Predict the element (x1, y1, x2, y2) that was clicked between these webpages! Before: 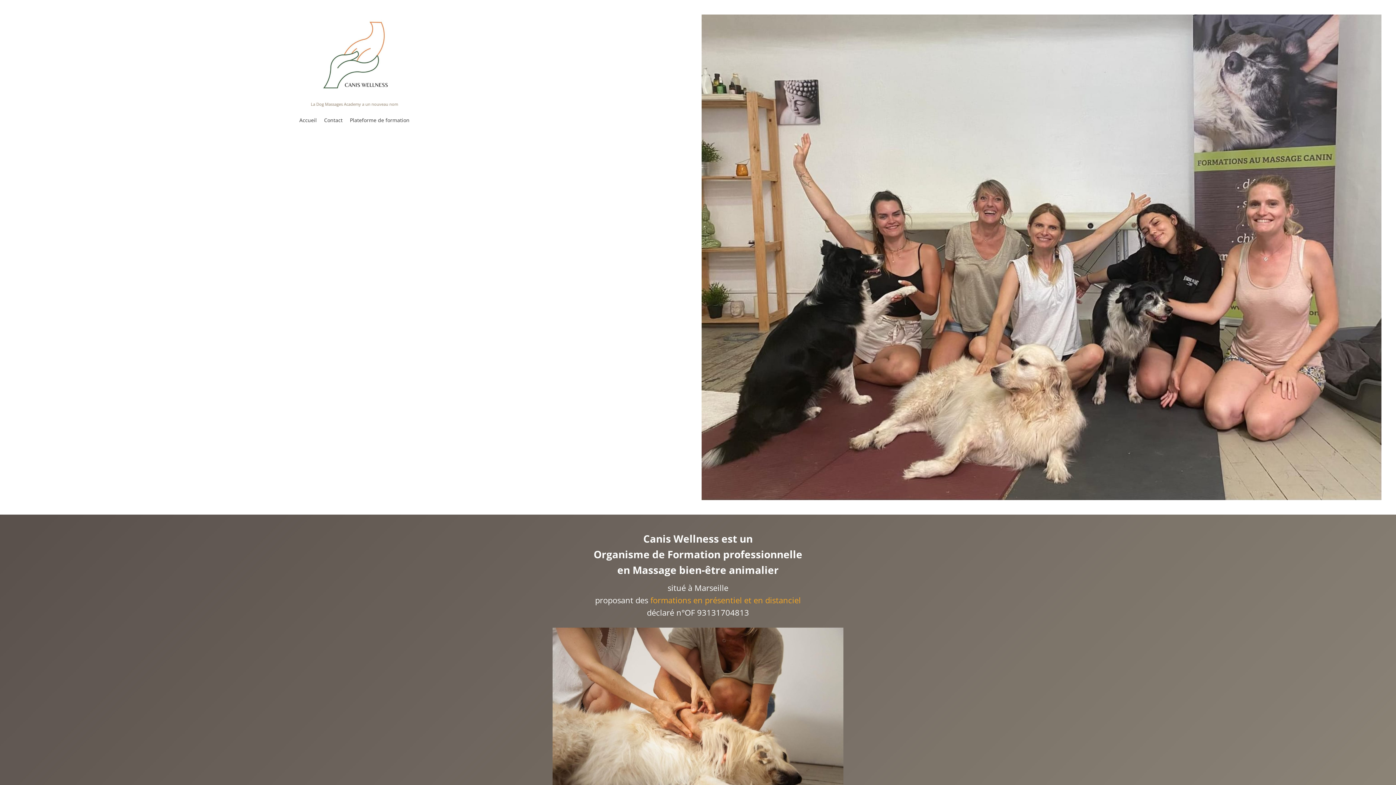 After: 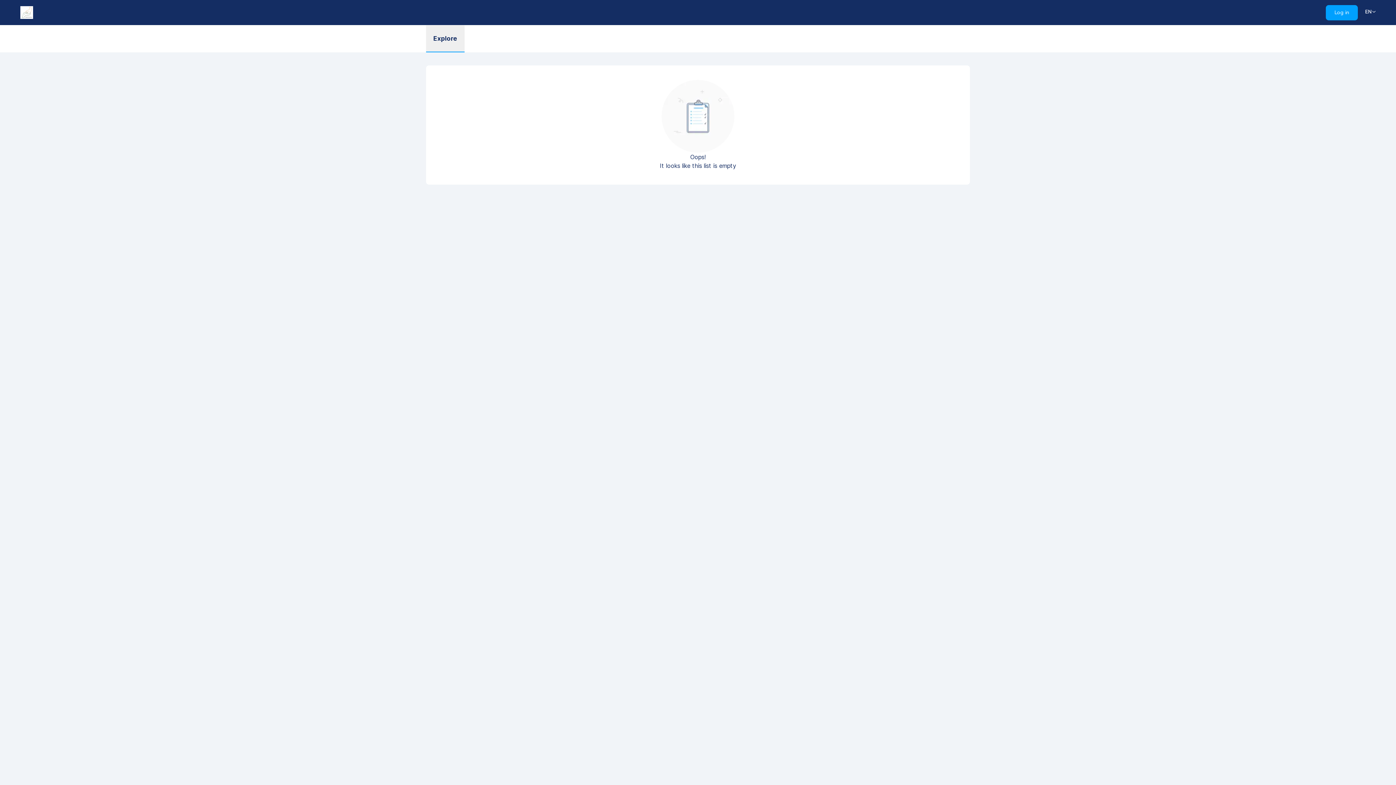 Action: label: Plateforme de formation bbox: (349, 116, 409, 124)